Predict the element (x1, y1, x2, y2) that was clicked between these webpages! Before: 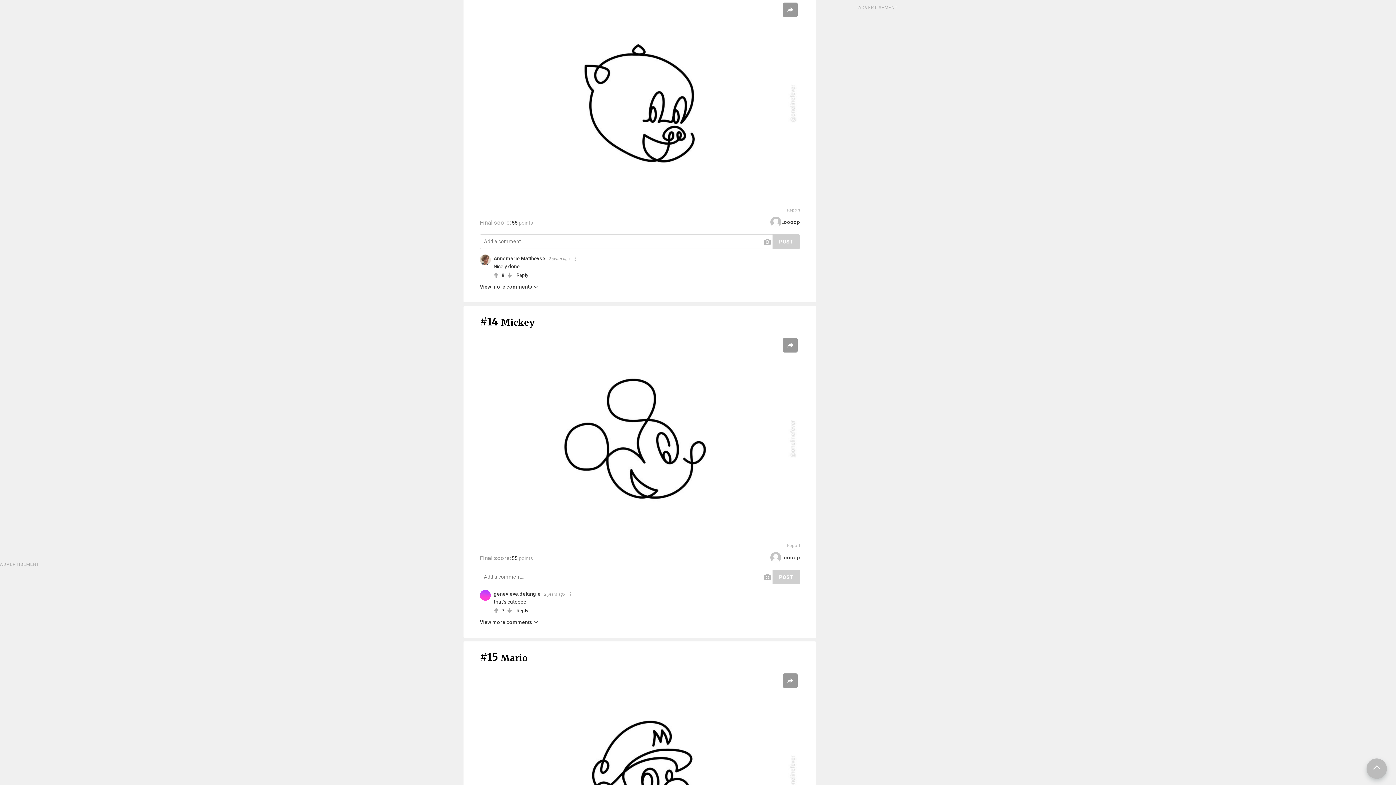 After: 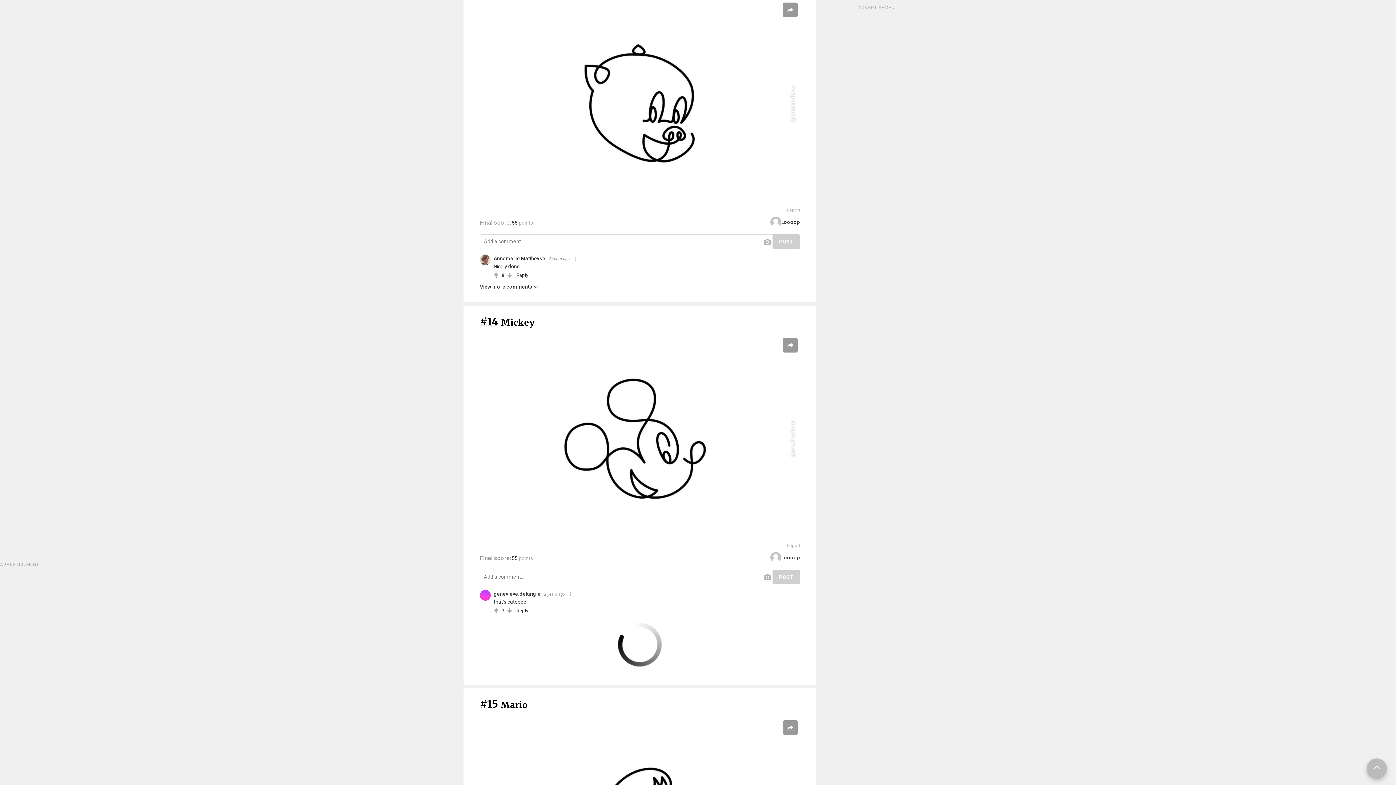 Action: bbox: (480, 619, 537, 625) label: View more comments